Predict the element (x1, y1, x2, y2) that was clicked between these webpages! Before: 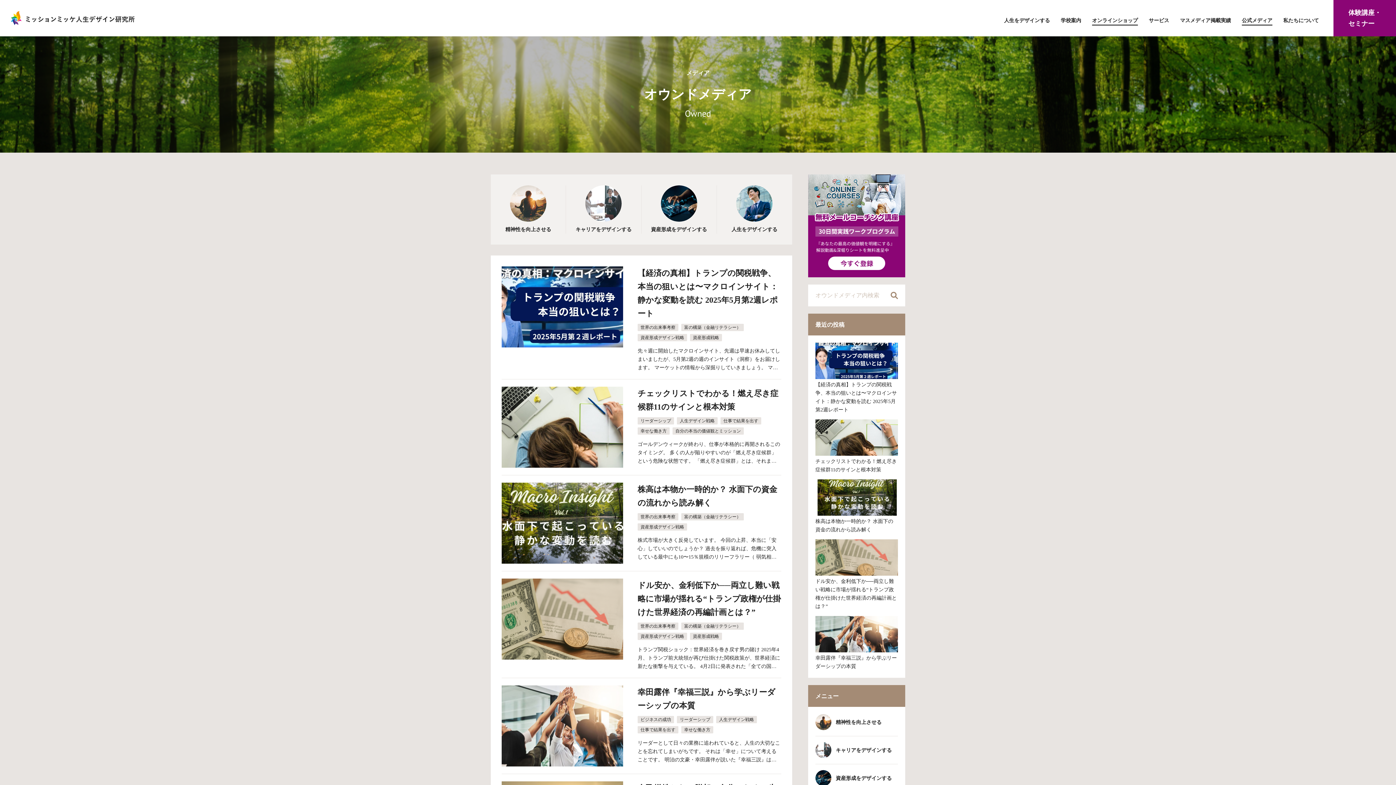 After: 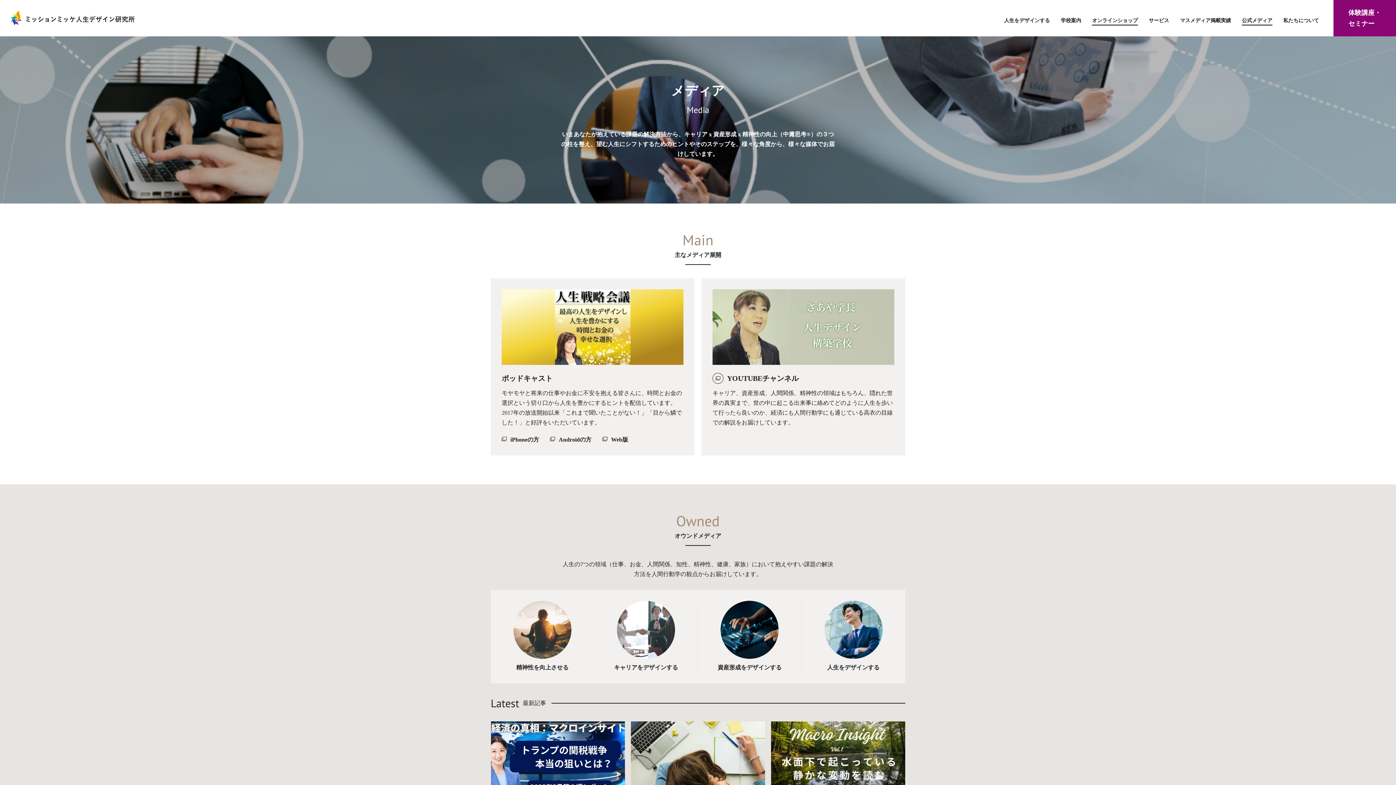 Action: label: 公式メディア bbox: (1242, 13, 1272, 25)